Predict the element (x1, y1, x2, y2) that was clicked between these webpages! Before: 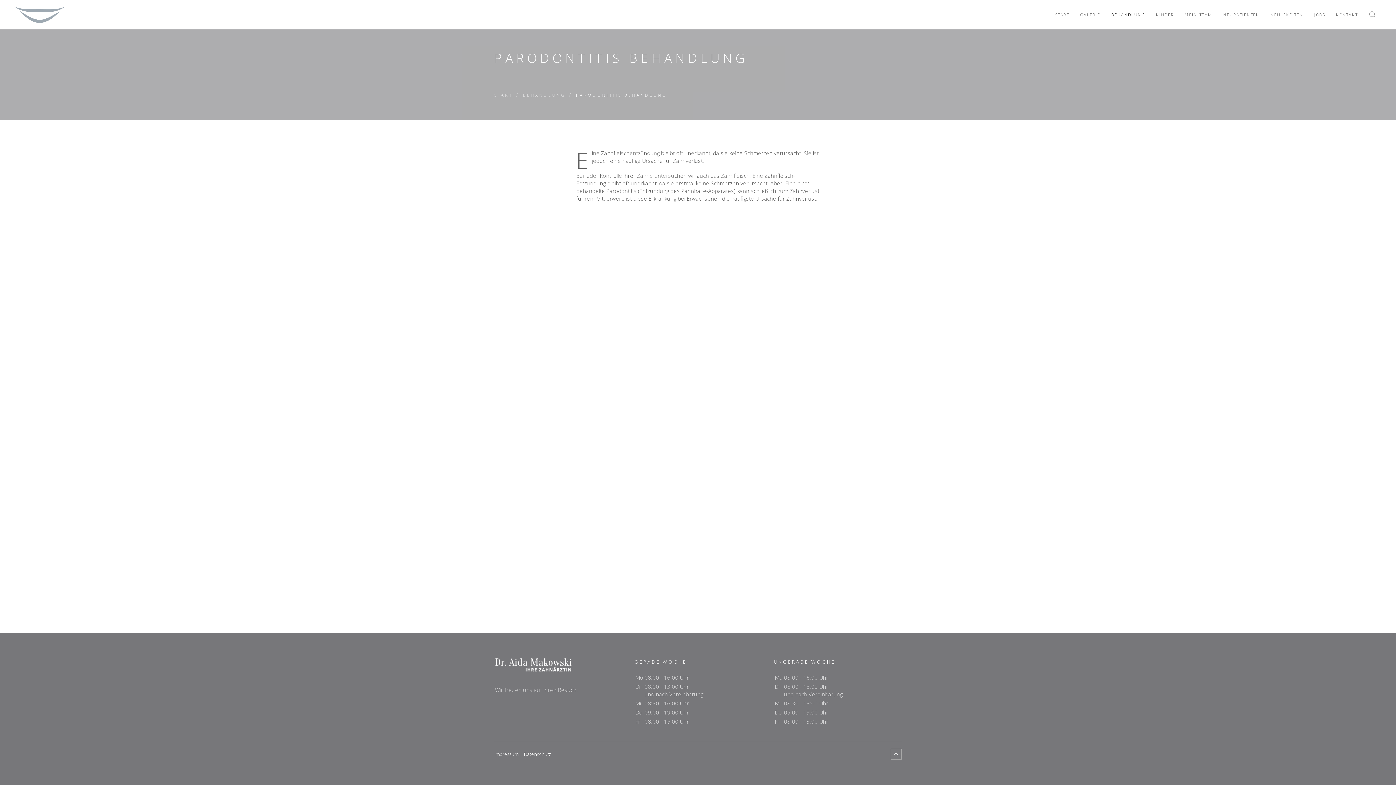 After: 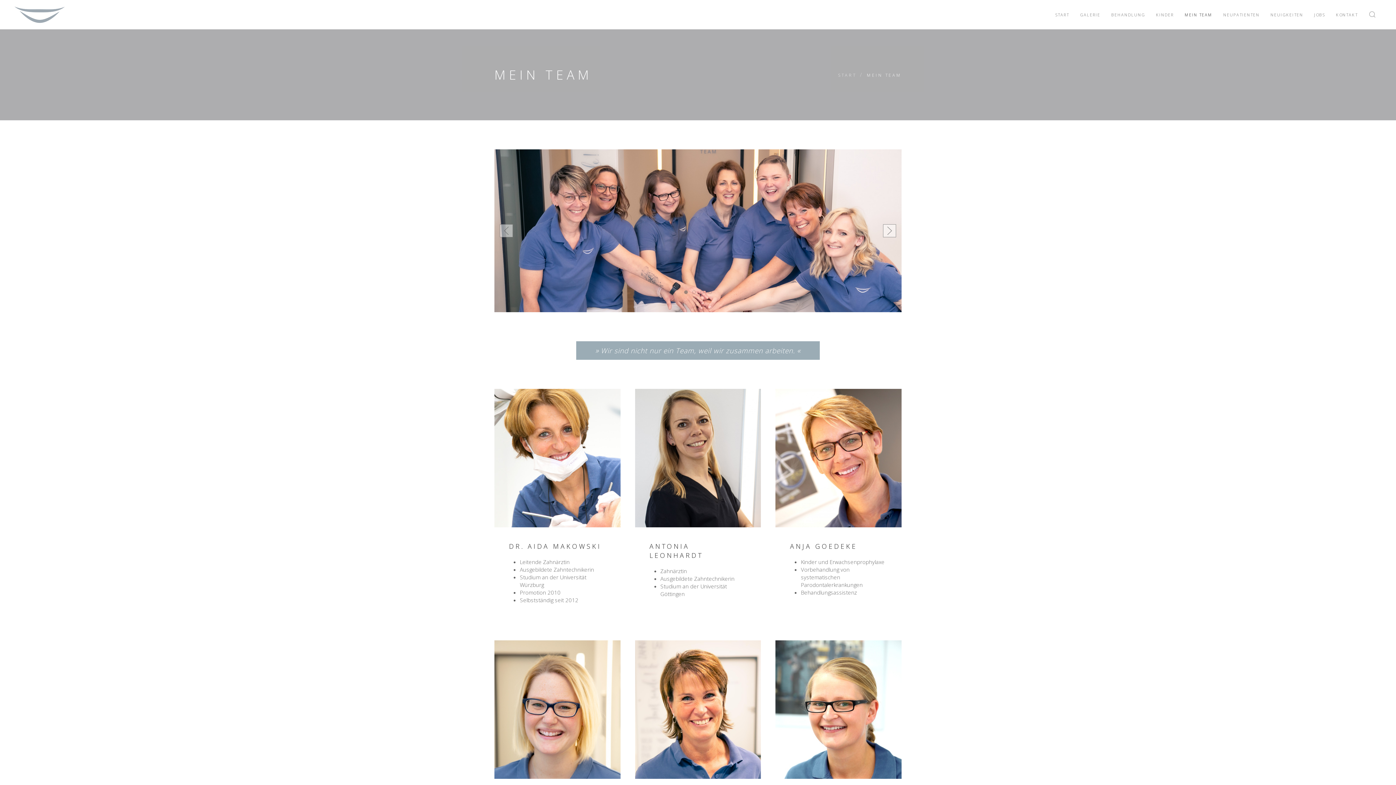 Action: label: MEIN TEAM bbox: (1179, 1, 1218, 27)